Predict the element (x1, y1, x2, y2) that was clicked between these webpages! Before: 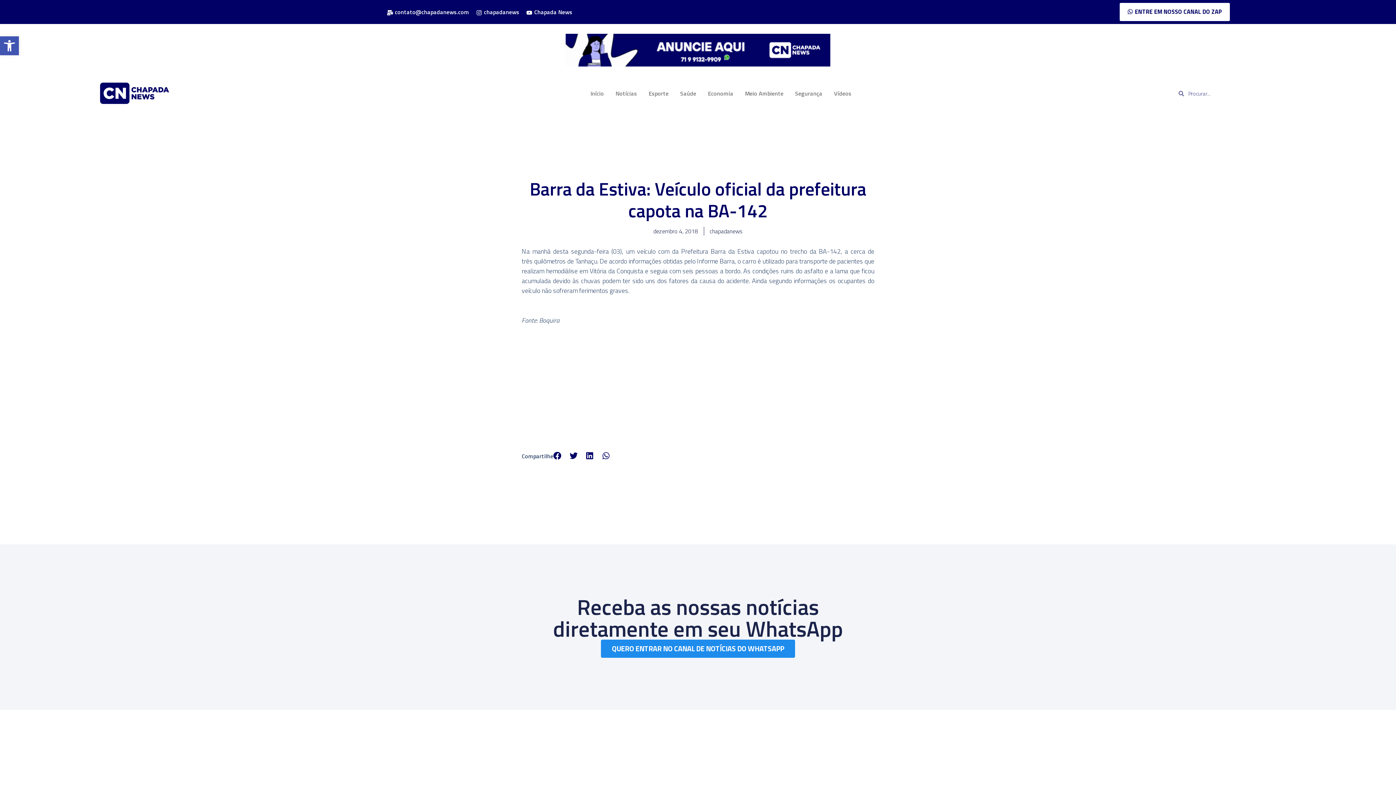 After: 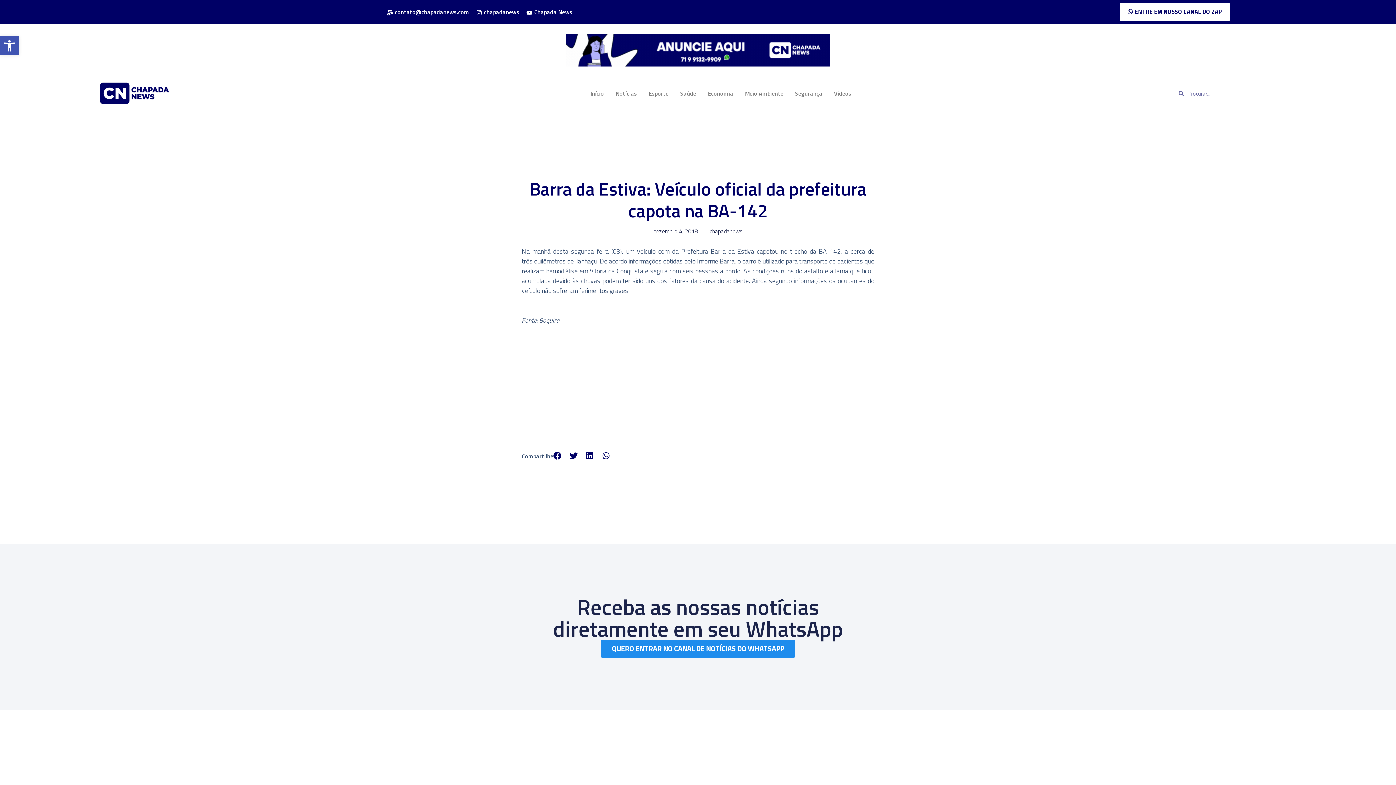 Action: label: chapadanews bbox: (475, 7, 519, 16)